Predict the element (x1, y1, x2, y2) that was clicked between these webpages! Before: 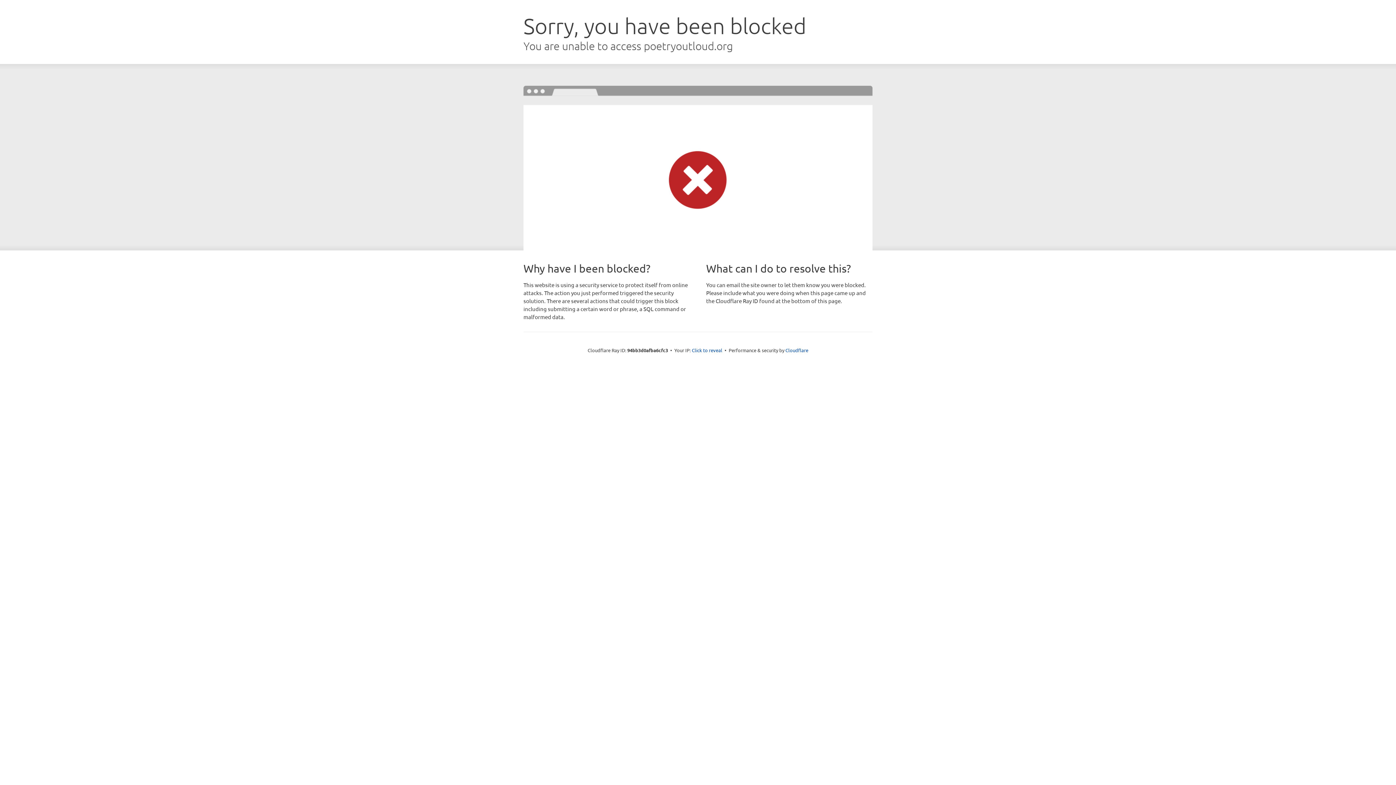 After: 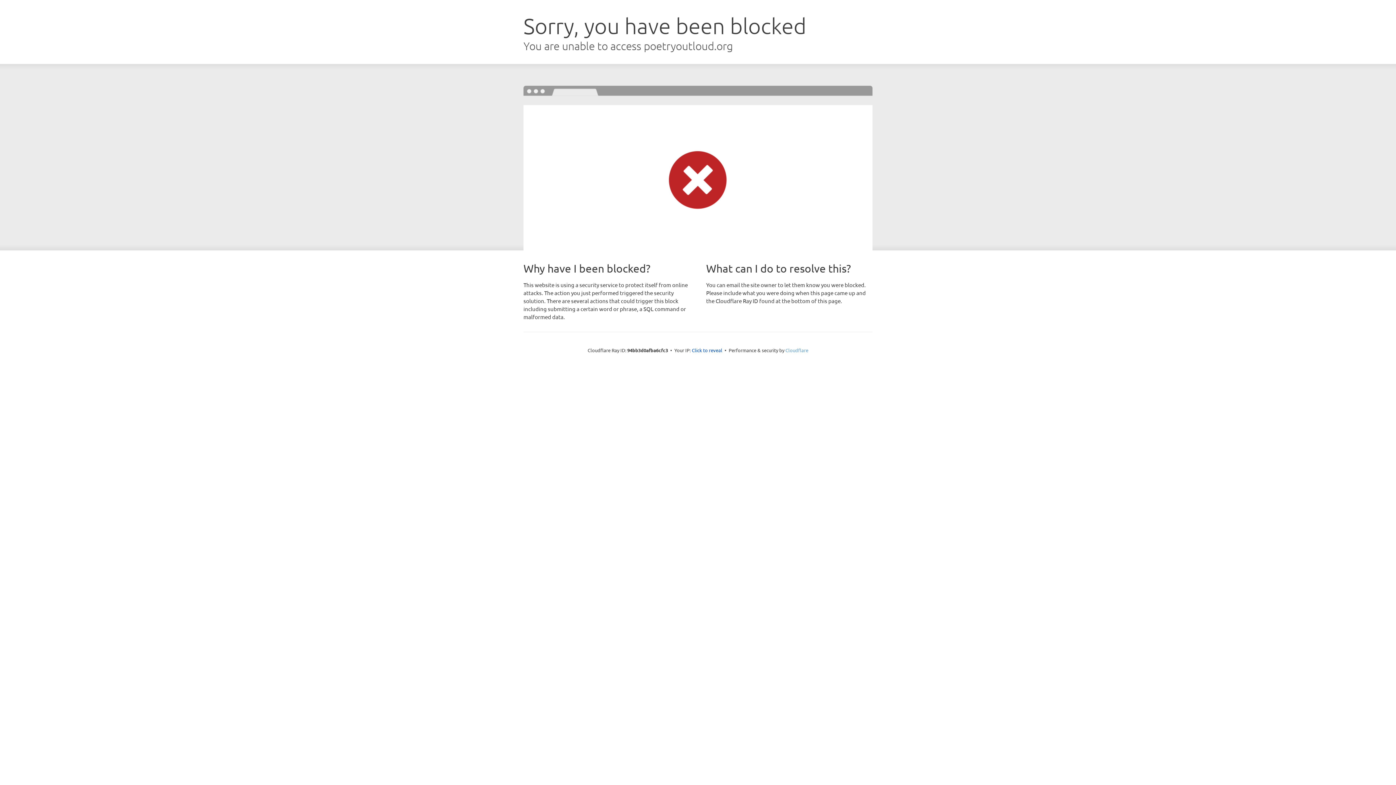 Action: label: Cloudflare bbox: (785, 347, 808, 353)